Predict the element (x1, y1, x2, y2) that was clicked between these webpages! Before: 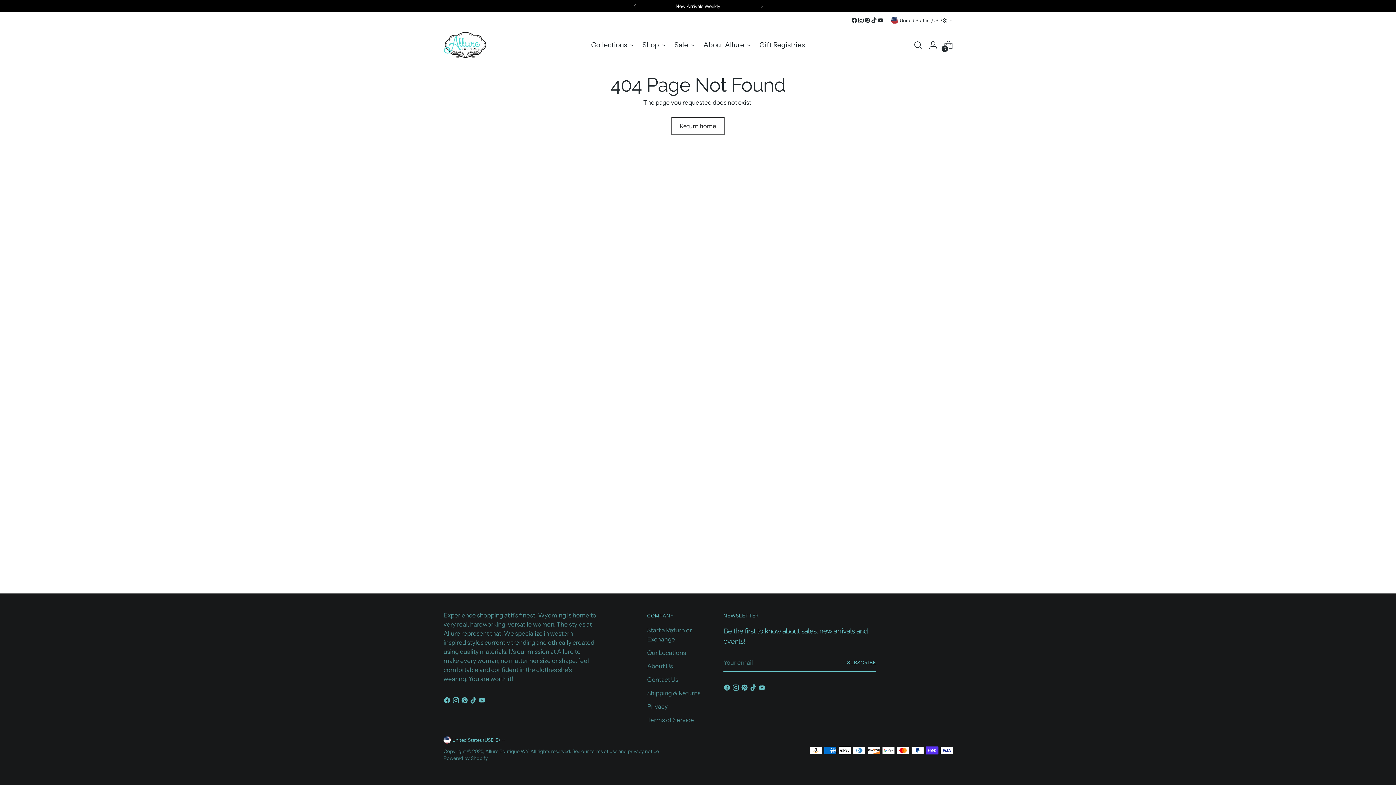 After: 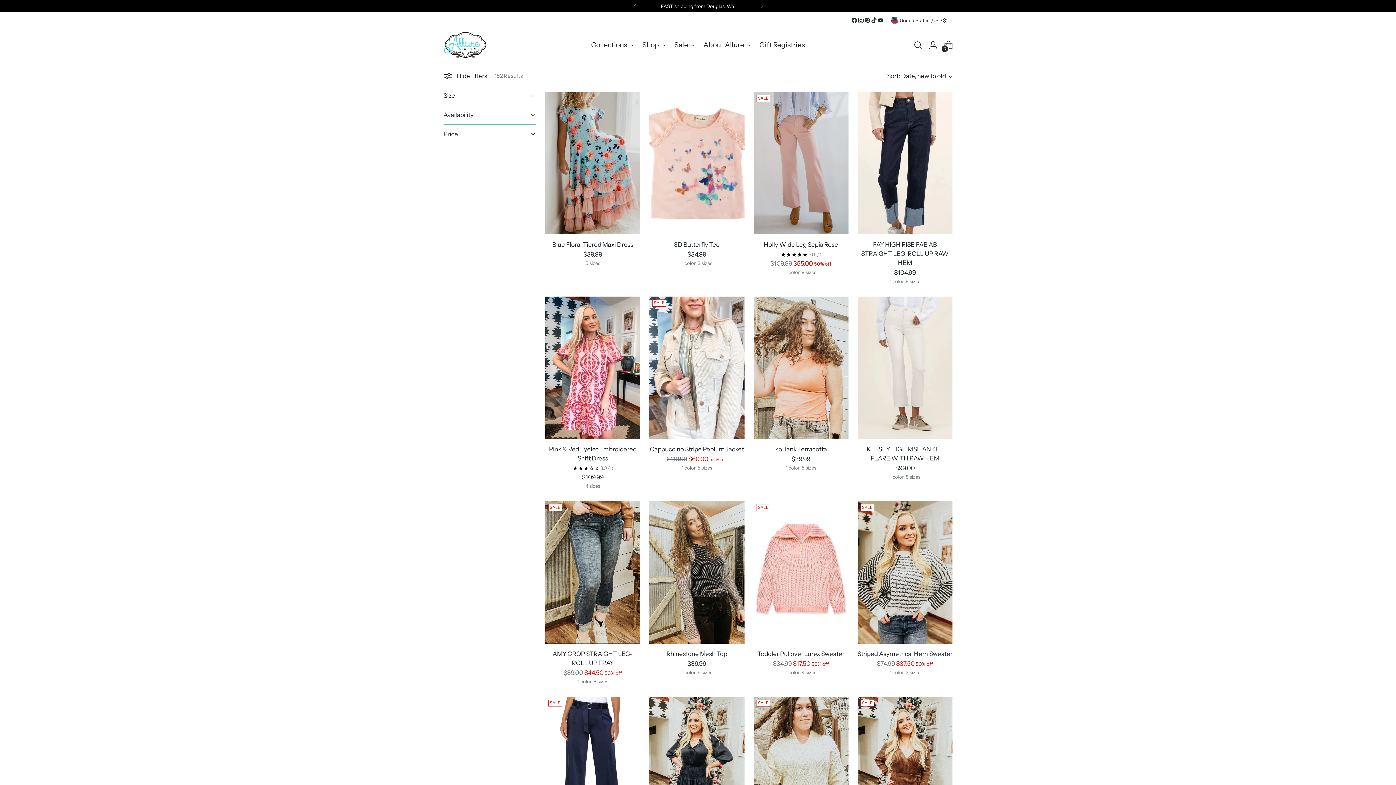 Action: bbox: (674, 36, 694, 52) label: Sale